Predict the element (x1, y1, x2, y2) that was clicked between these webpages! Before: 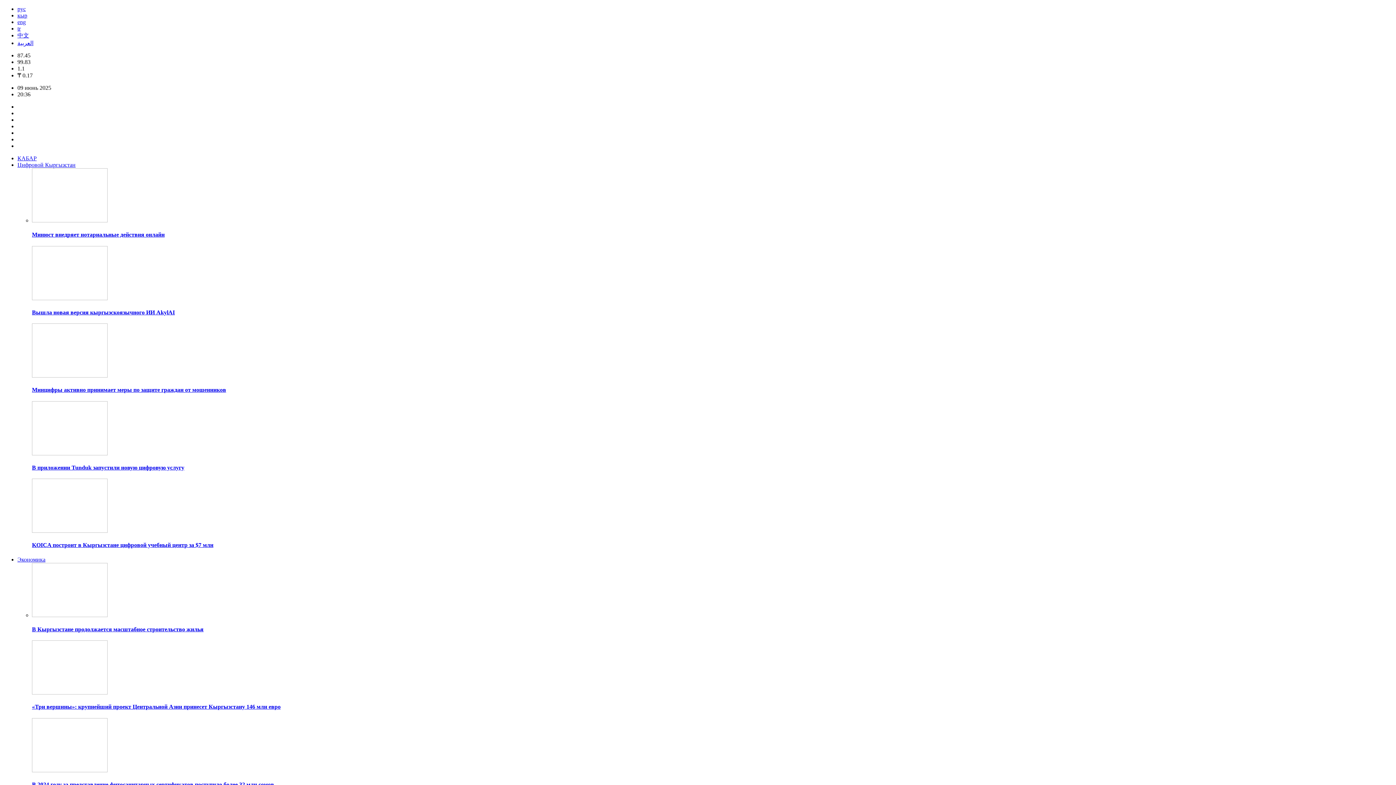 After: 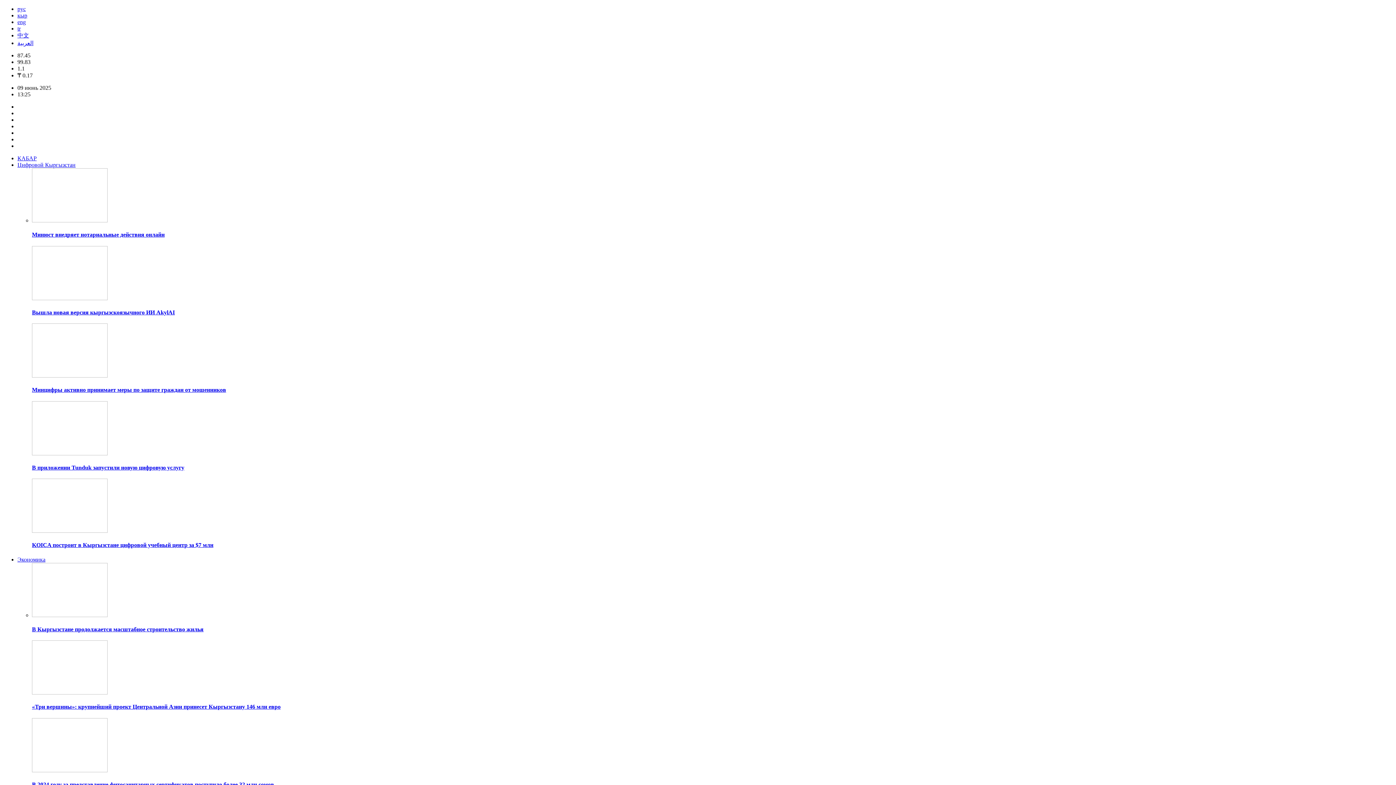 Action: bbox: (32, 217, 107, 223)